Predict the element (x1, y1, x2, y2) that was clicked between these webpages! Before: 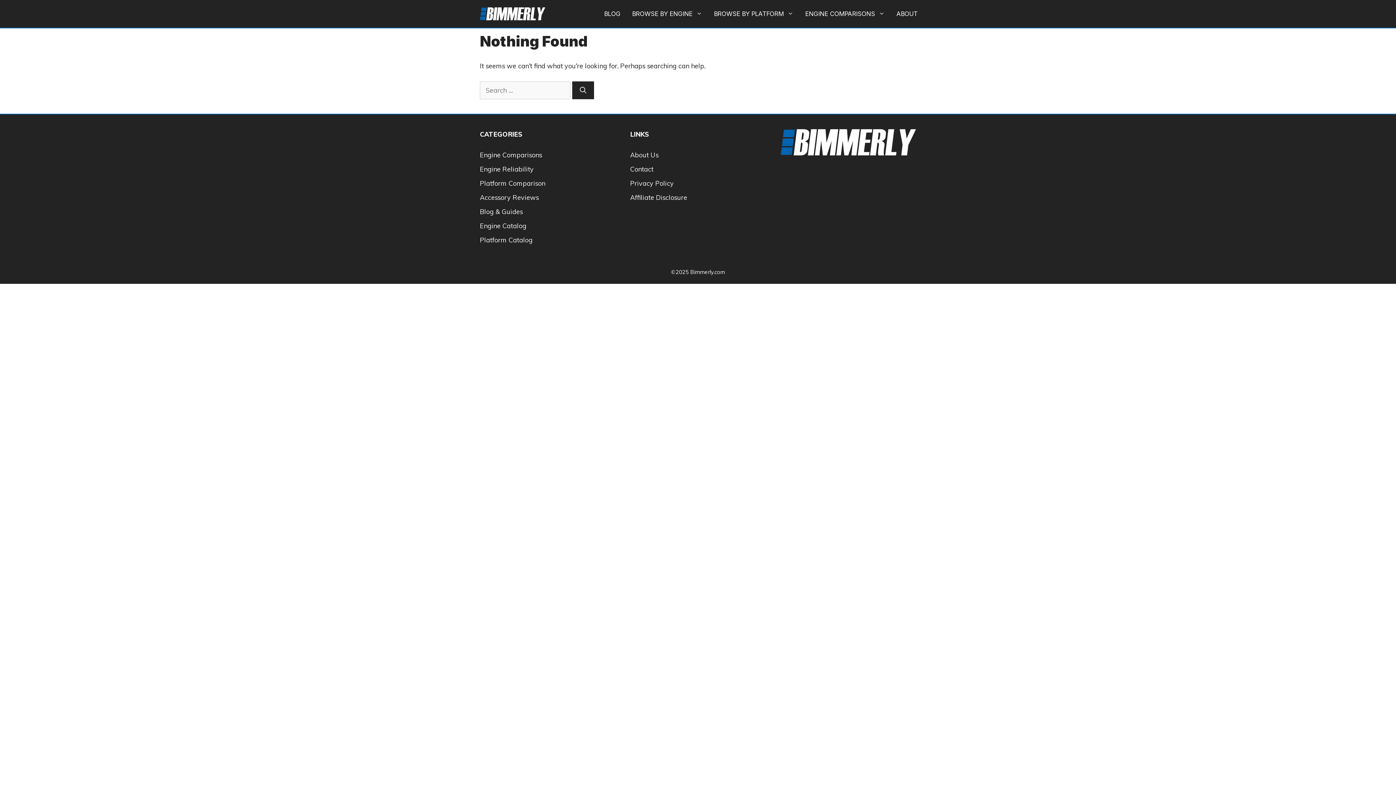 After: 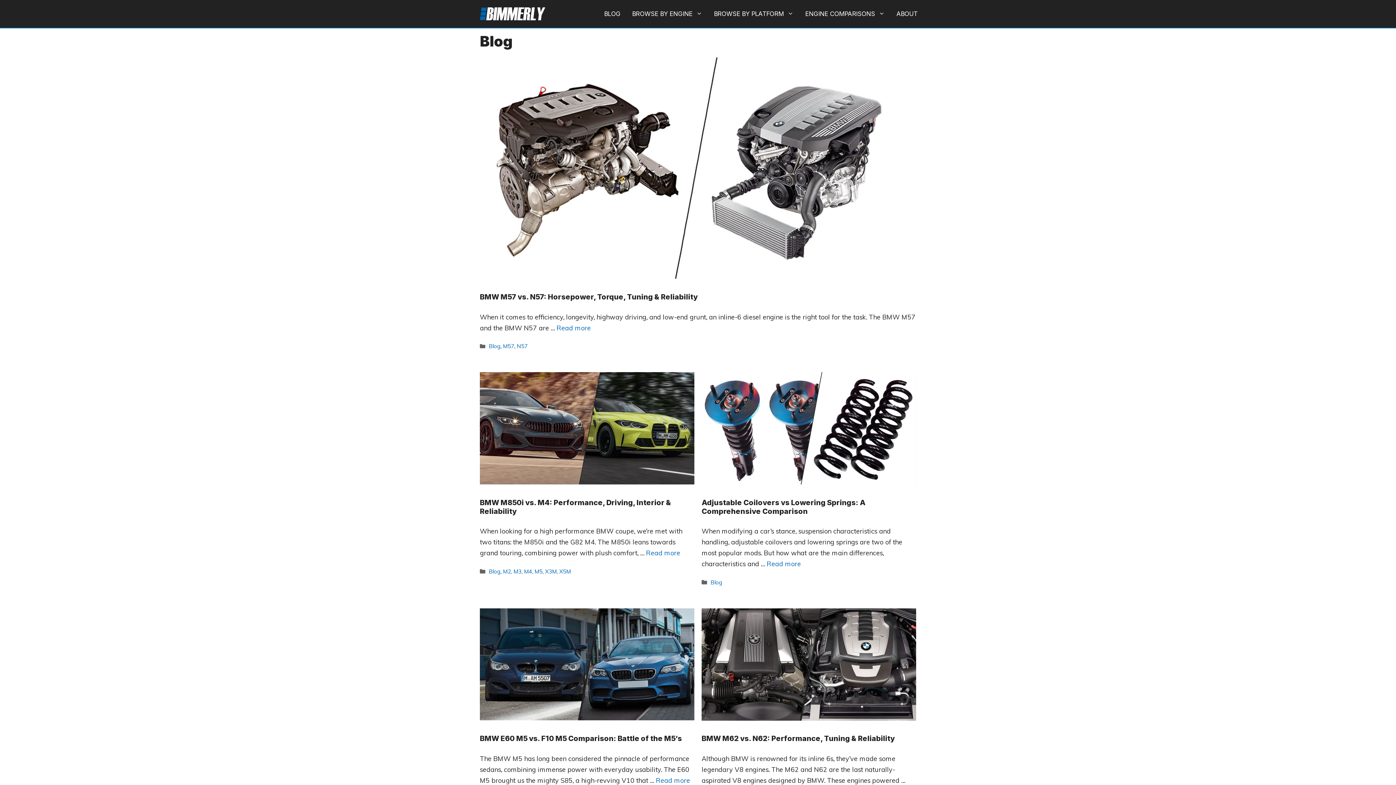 Action: bbox: (480, 207, 522, 215) label: Blog & Guides